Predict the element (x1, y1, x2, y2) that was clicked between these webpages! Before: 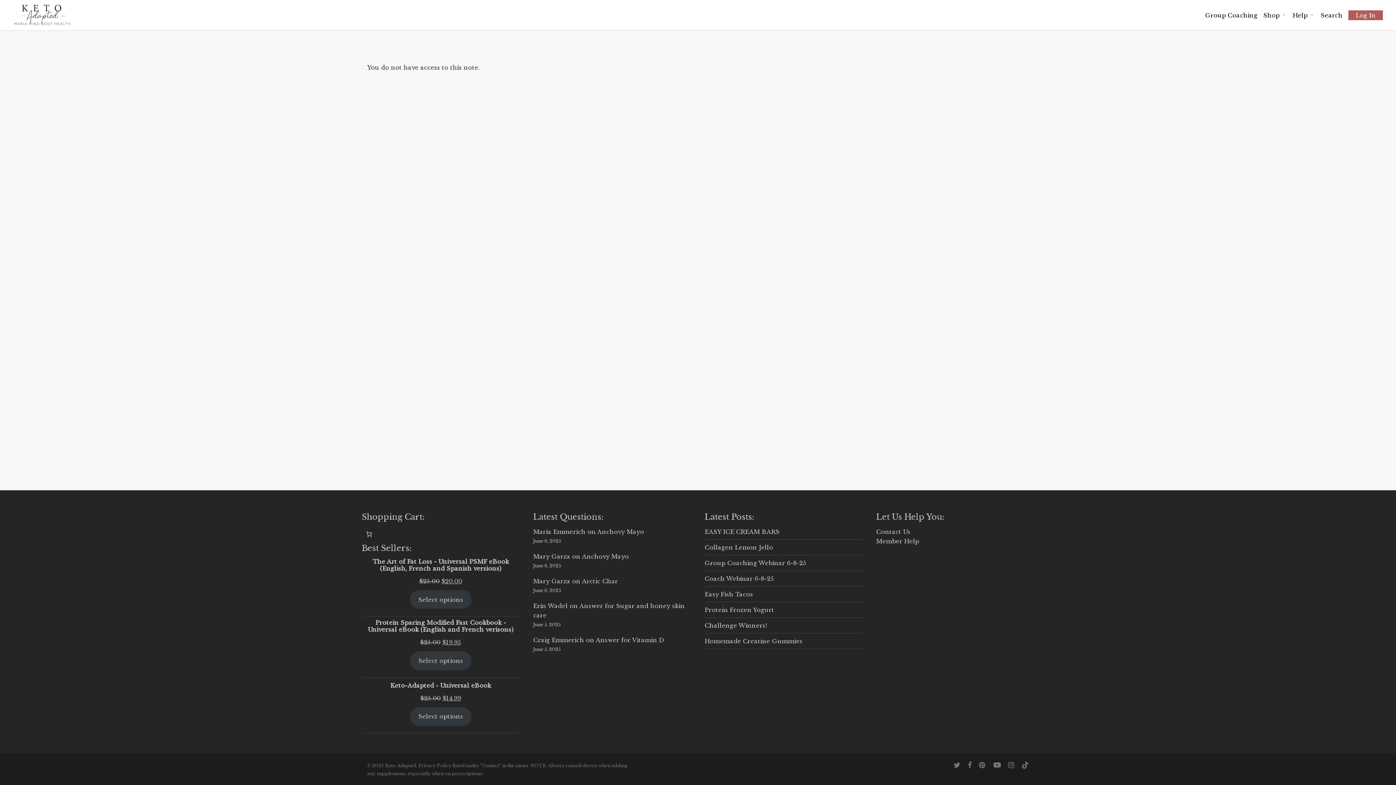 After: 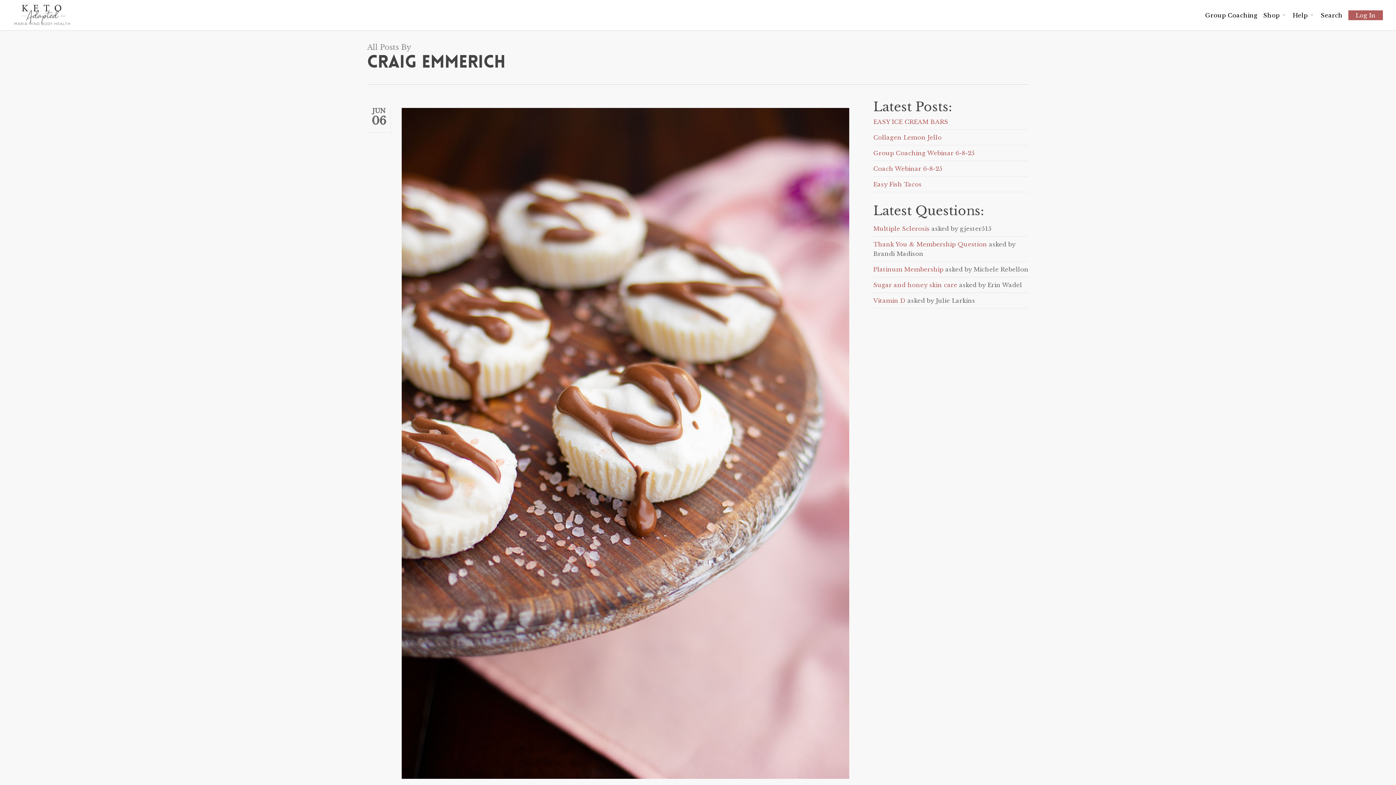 Action: label: Craig Emmerich bbox: (533, 636, 584, 643)